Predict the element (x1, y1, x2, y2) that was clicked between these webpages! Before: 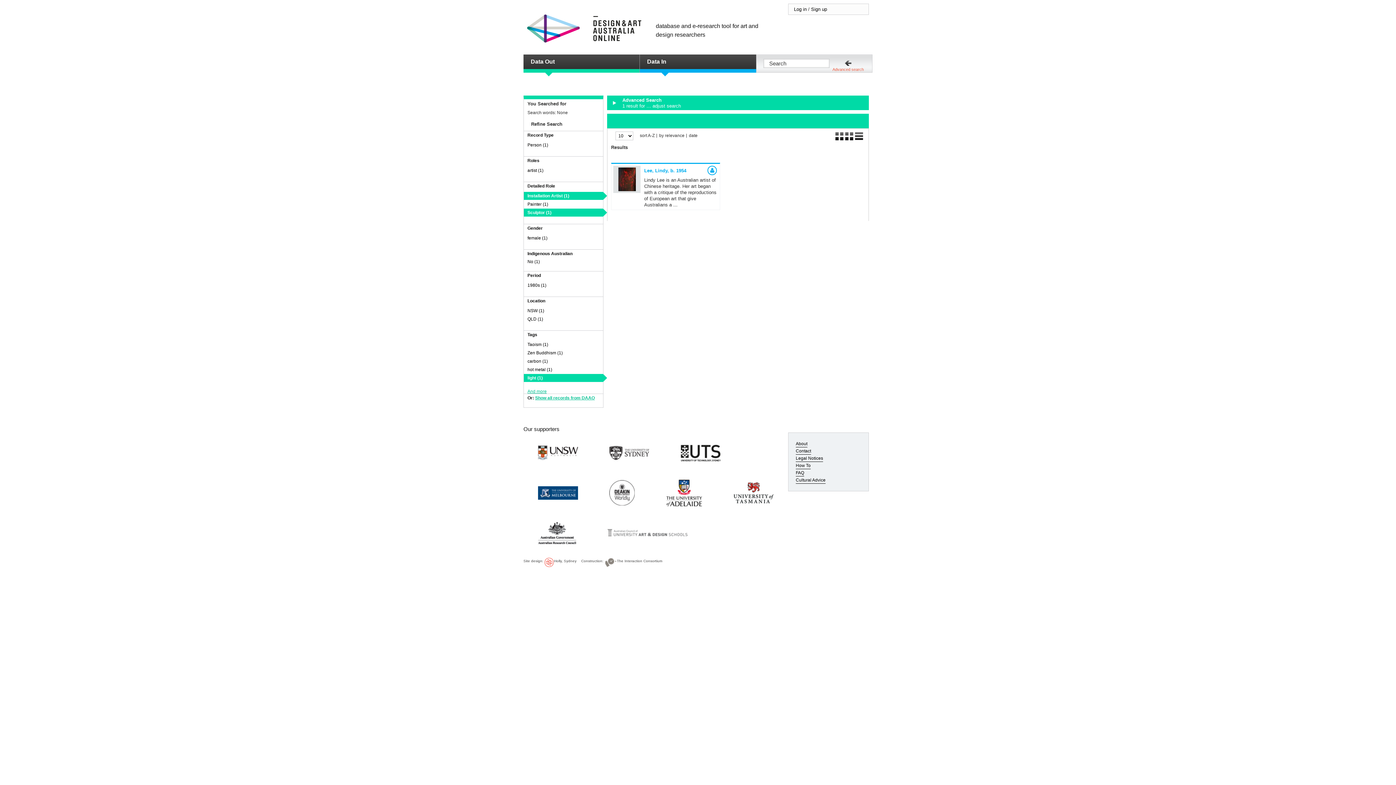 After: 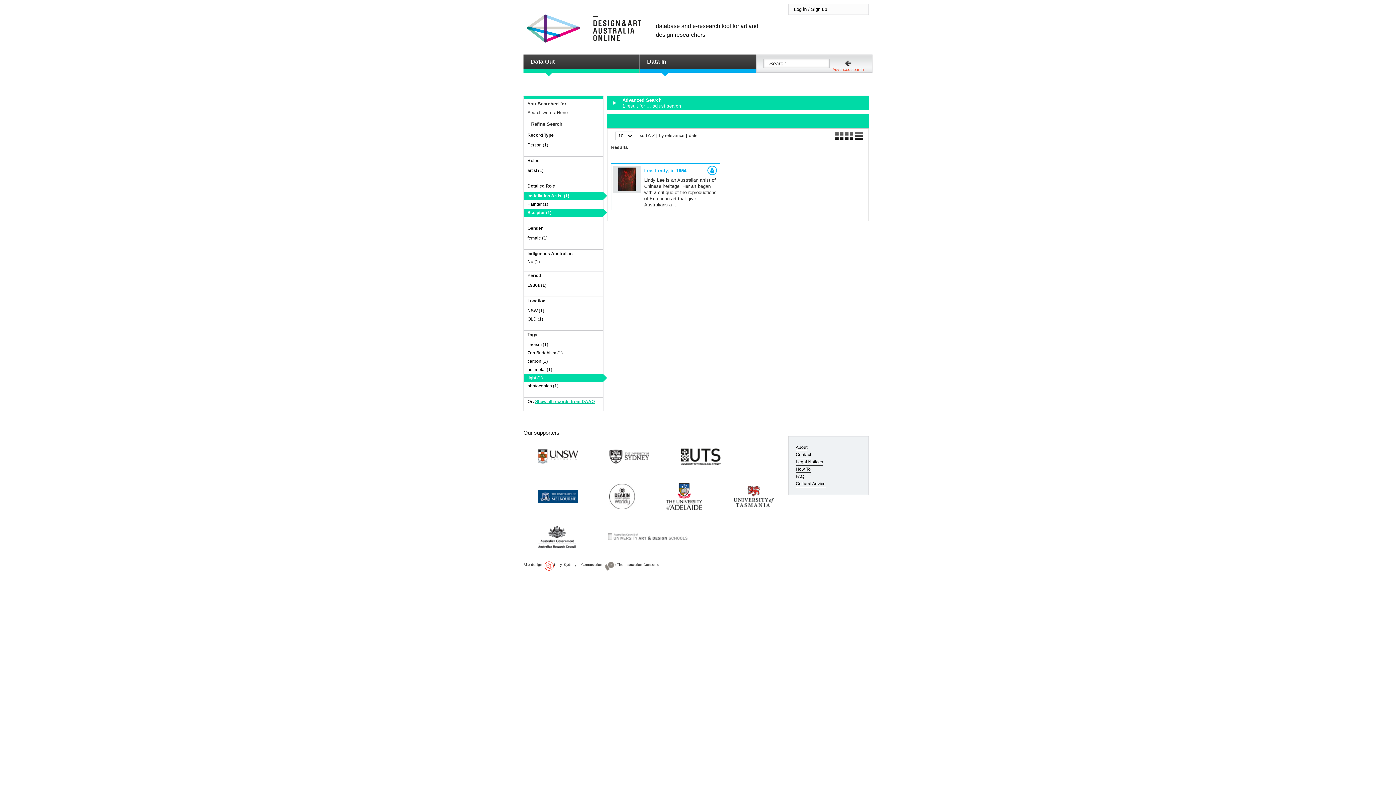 Action: label: And more bbox: (527, 389, 546, 394)